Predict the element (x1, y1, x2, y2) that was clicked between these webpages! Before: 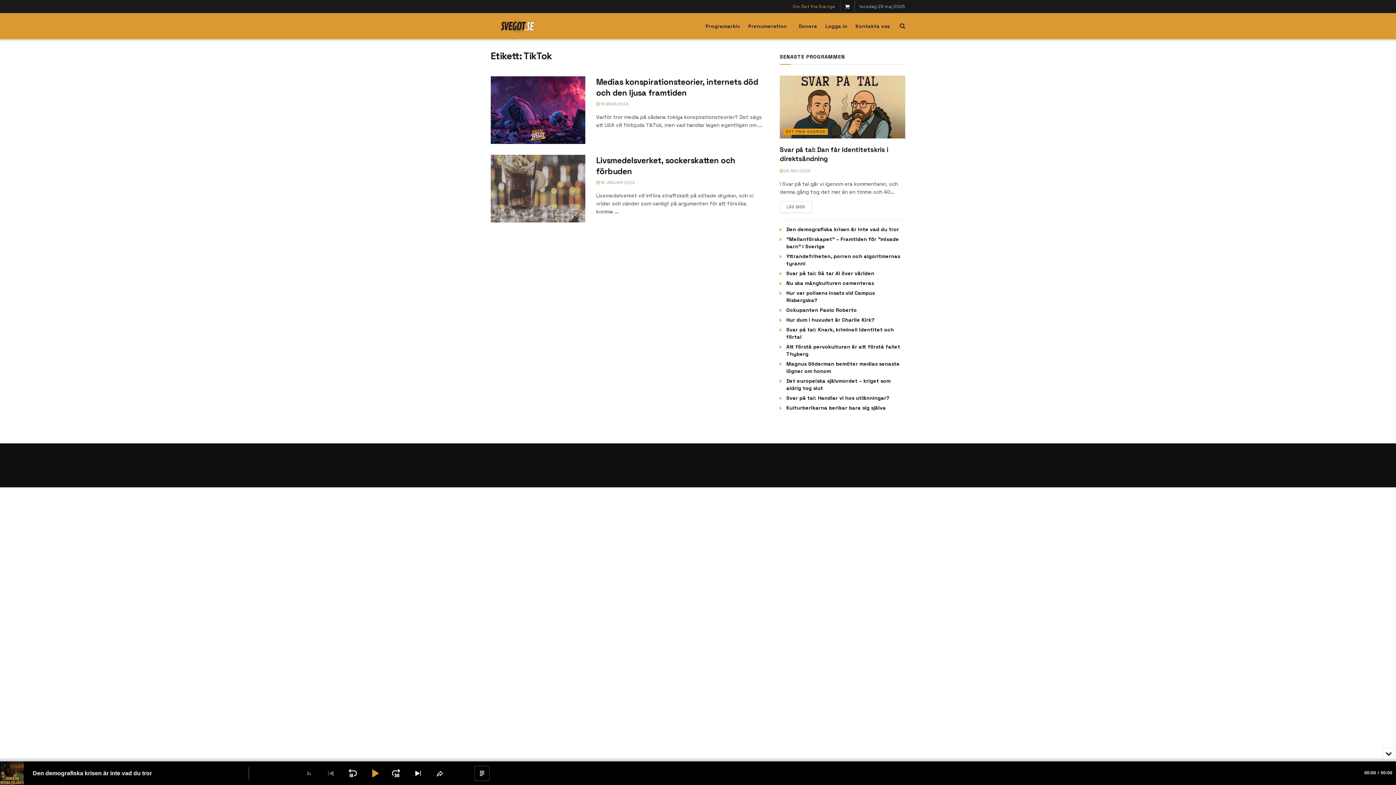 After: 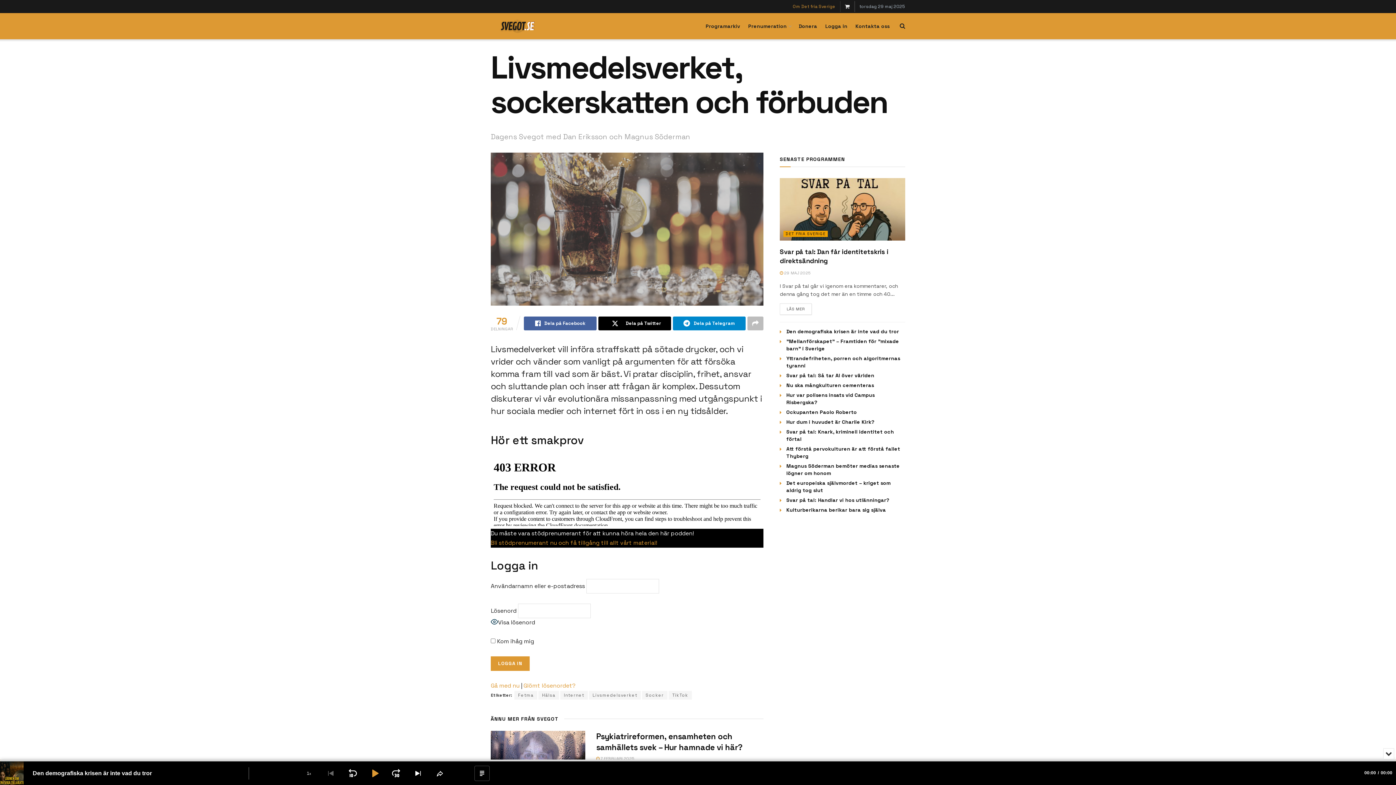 Action: bbox: (596, 179, 634, 185) label:  16 JANUARI 2023